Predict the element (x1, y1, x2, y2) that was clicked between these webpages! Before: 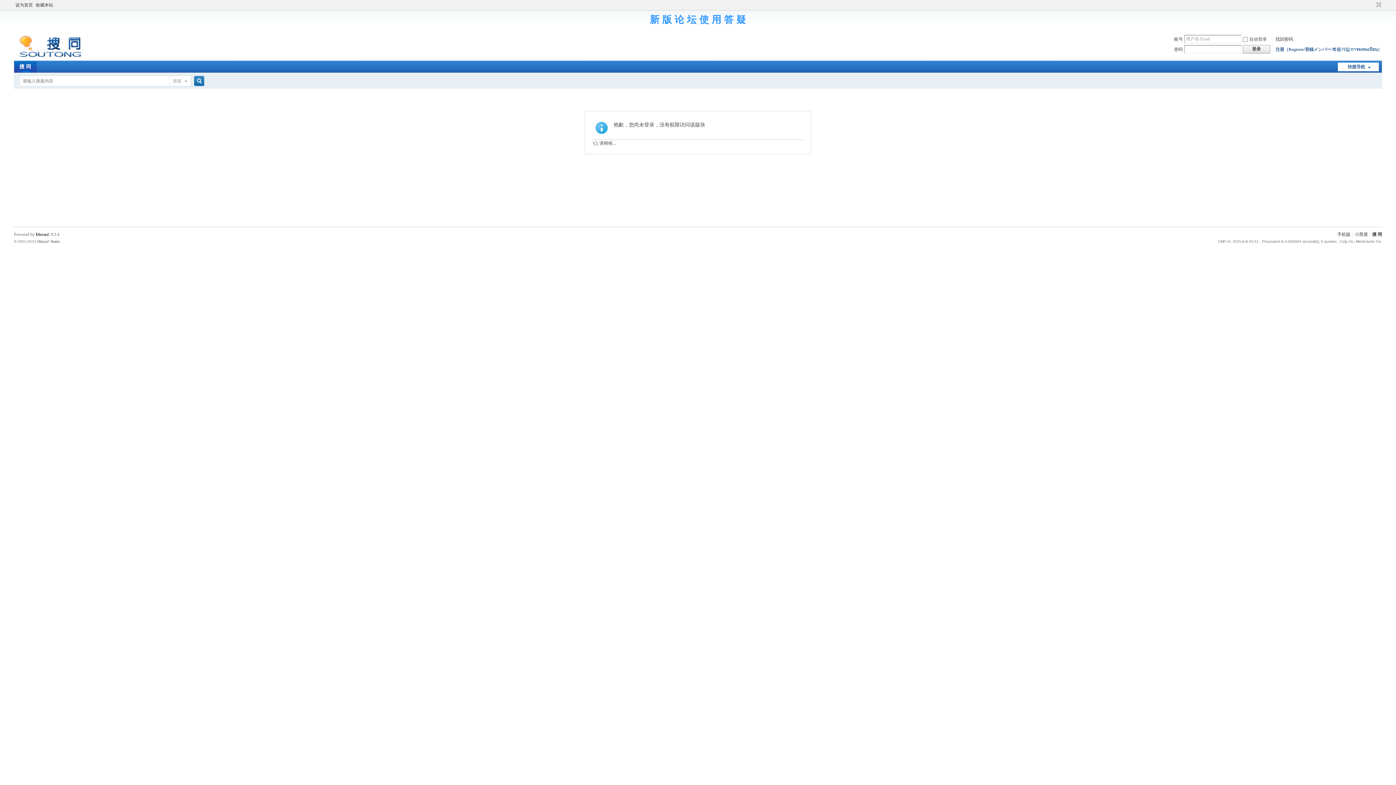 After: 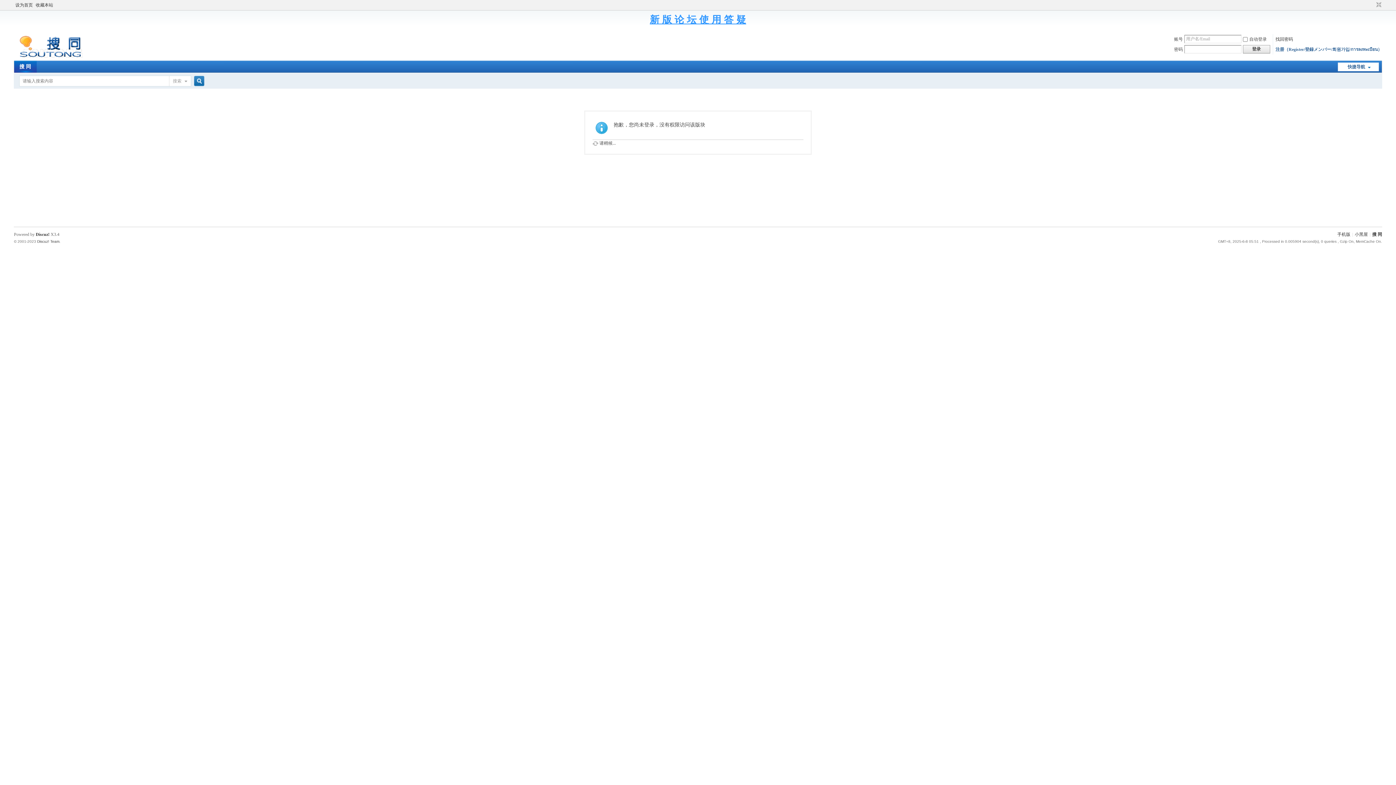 Action: label: 新 版 论 坛 使 用 答 疑 bbox: (650, 14, 746, 25)